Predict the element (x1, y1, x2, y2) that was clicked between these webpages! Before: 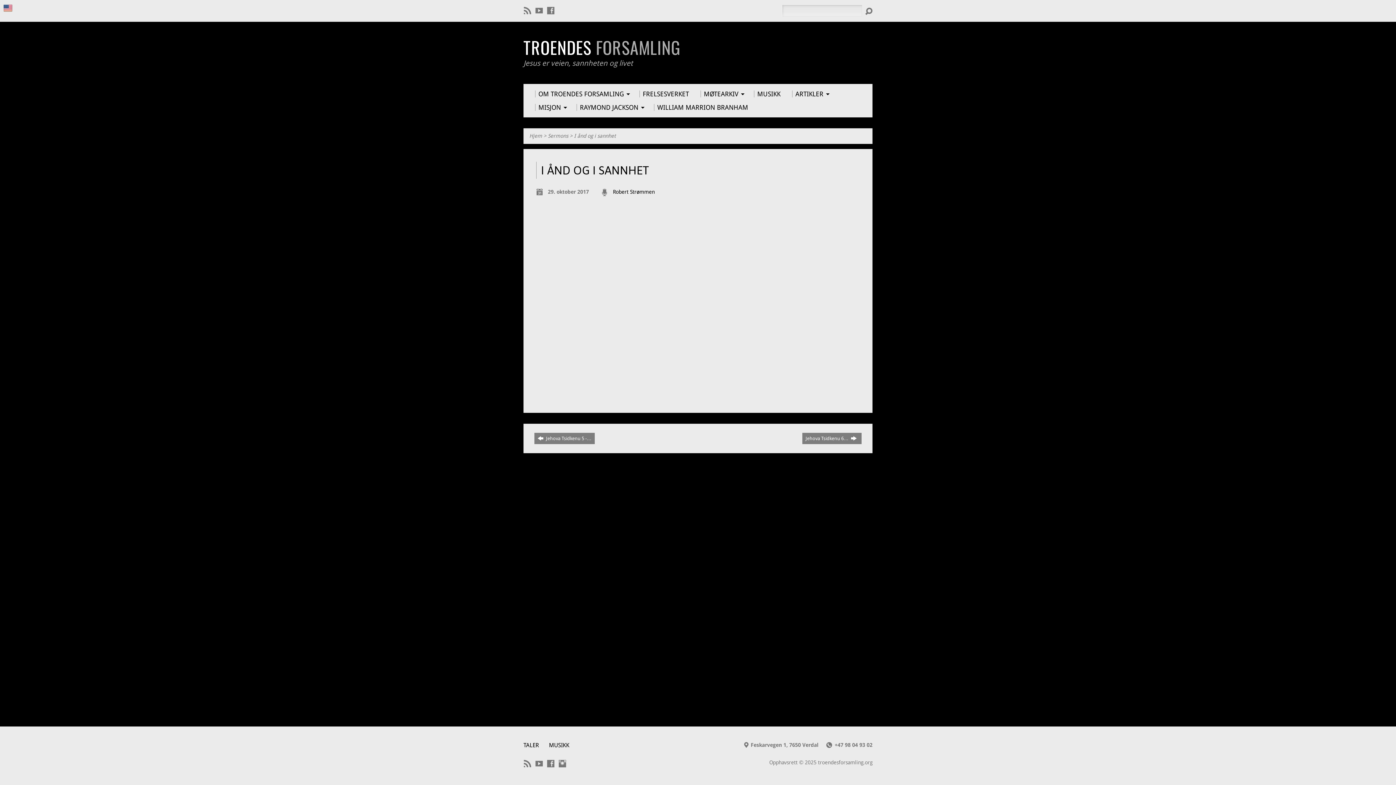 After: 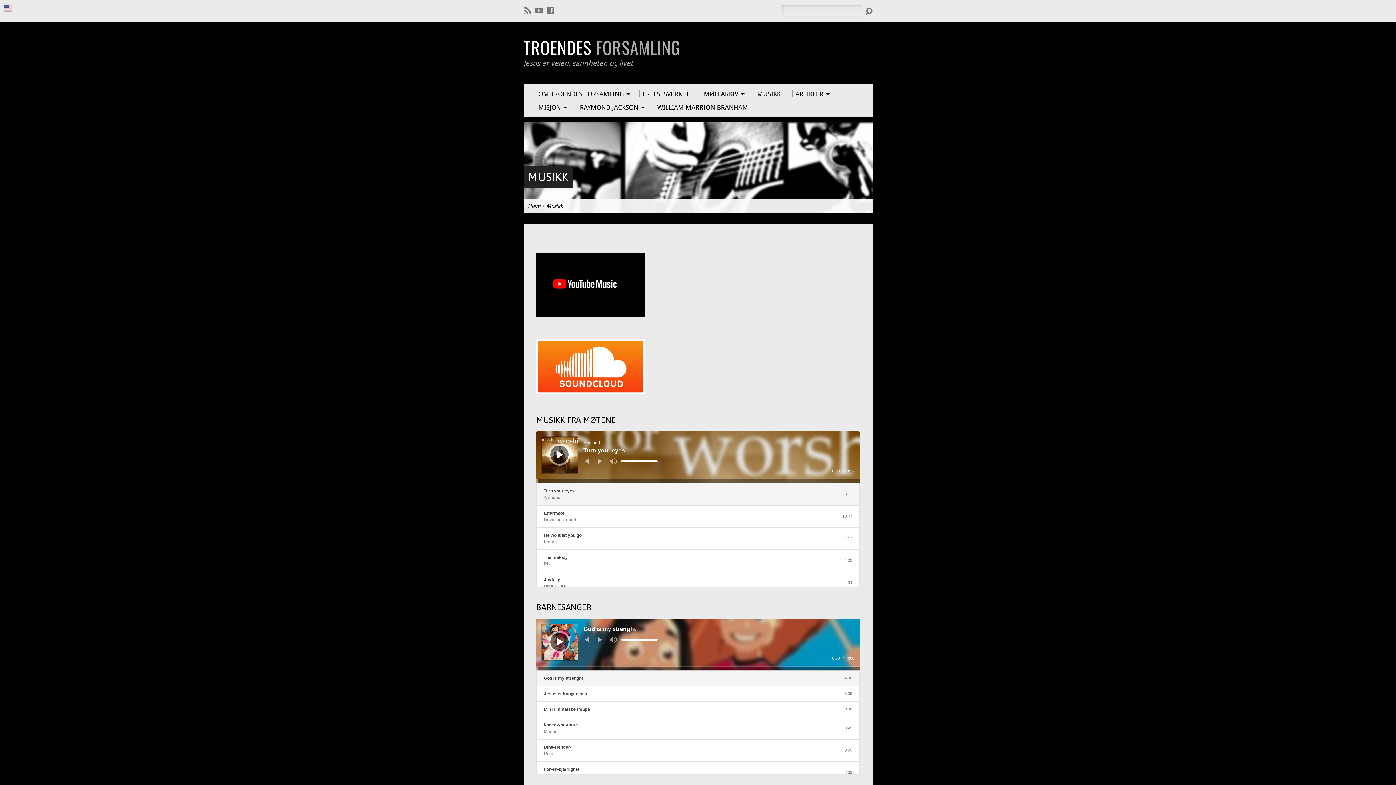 Action: bbox: (549, 742, 569, 749) label: MUSIKK